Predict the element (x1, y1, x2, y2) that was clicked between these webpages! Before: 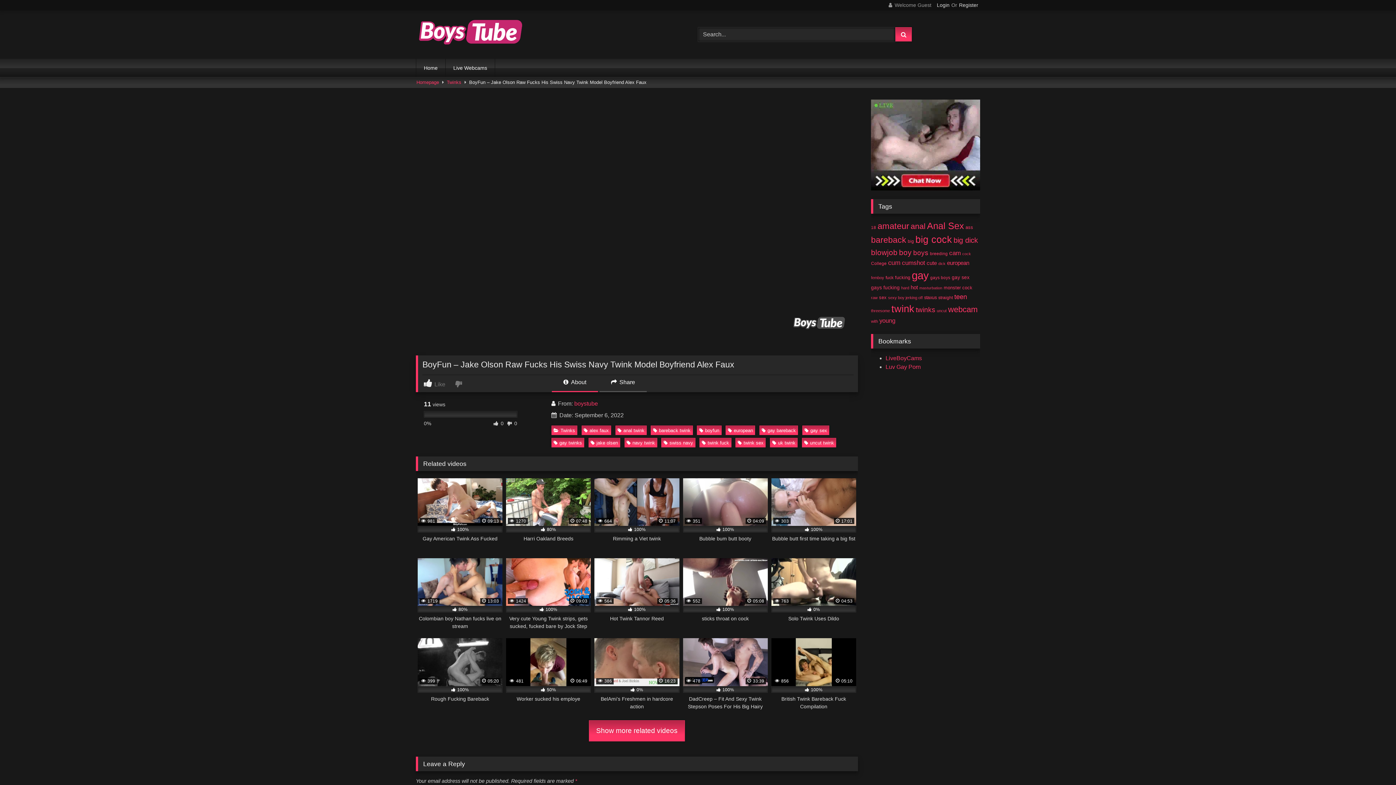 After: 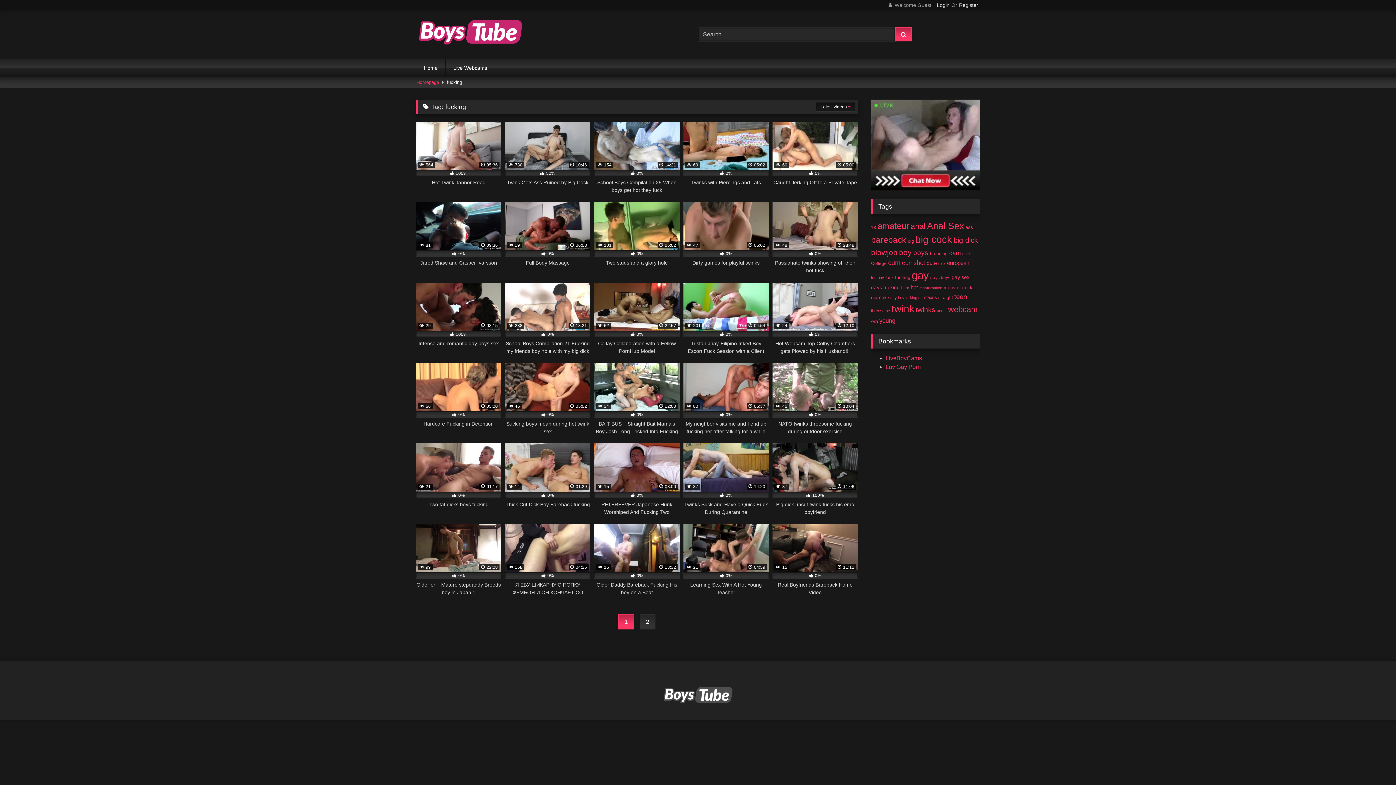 Action: bbox: (895, 274, 910, 280) label: fucking